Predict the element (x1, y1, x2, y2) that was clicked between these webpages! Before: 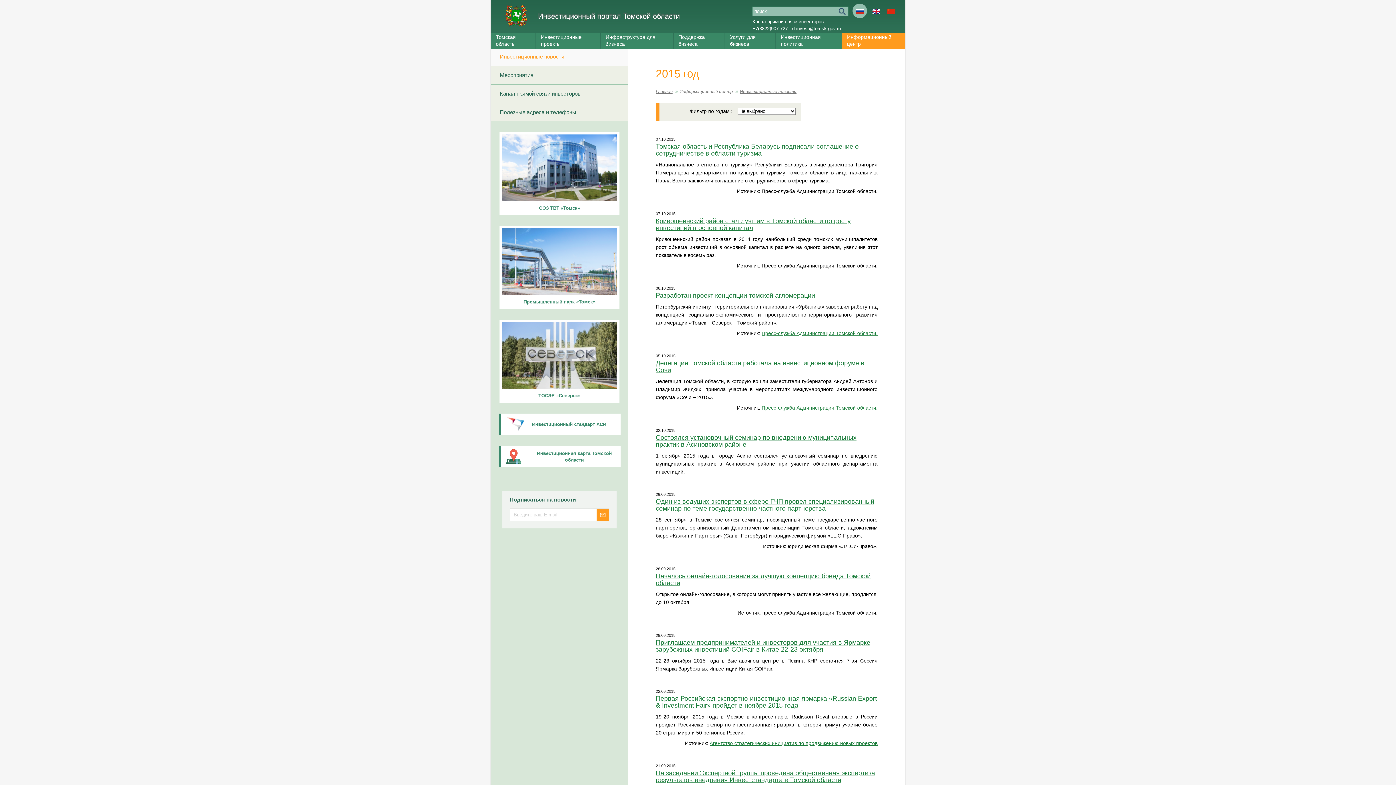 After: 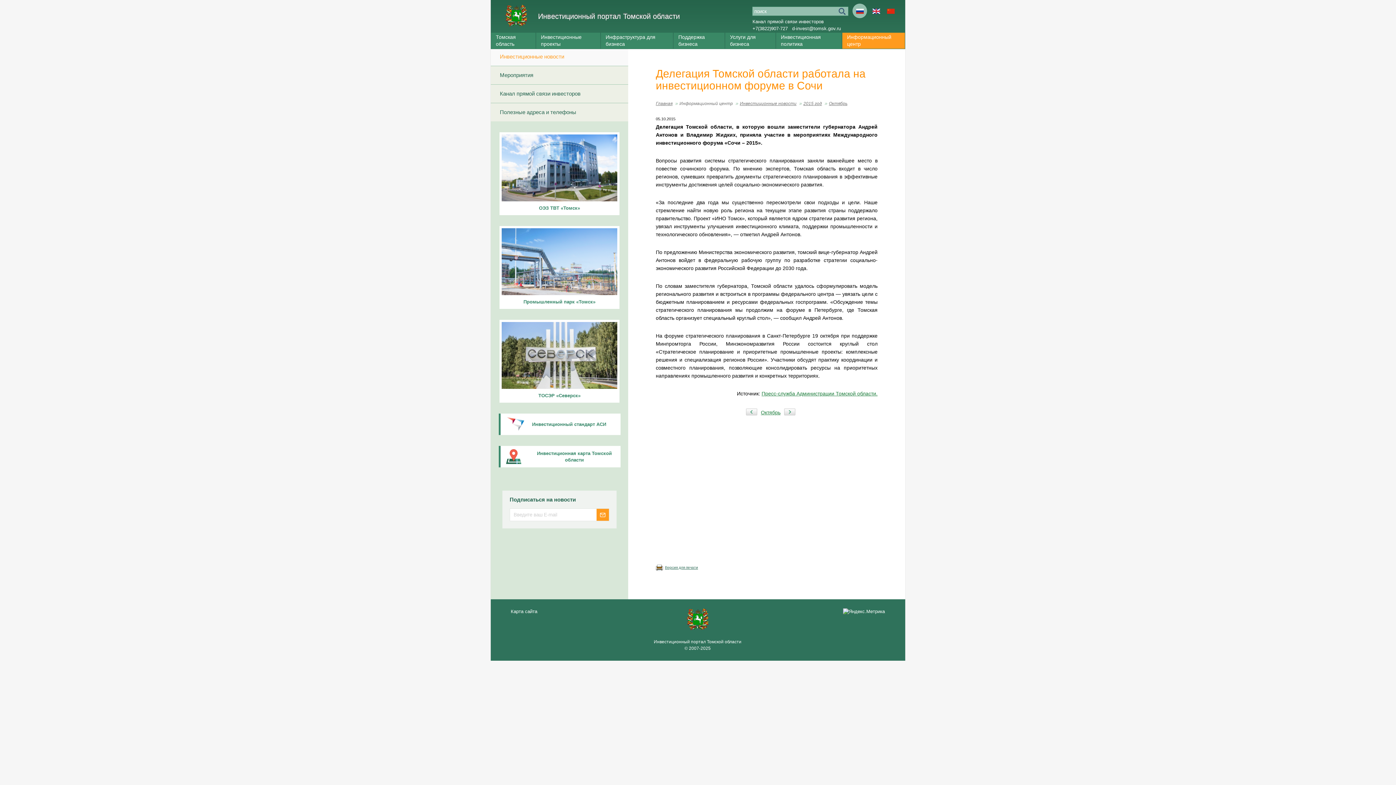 Action: bbox: (656, 359, 864, 373) label: Делегация Томской области работала на инвестиционном форуме в Сочи